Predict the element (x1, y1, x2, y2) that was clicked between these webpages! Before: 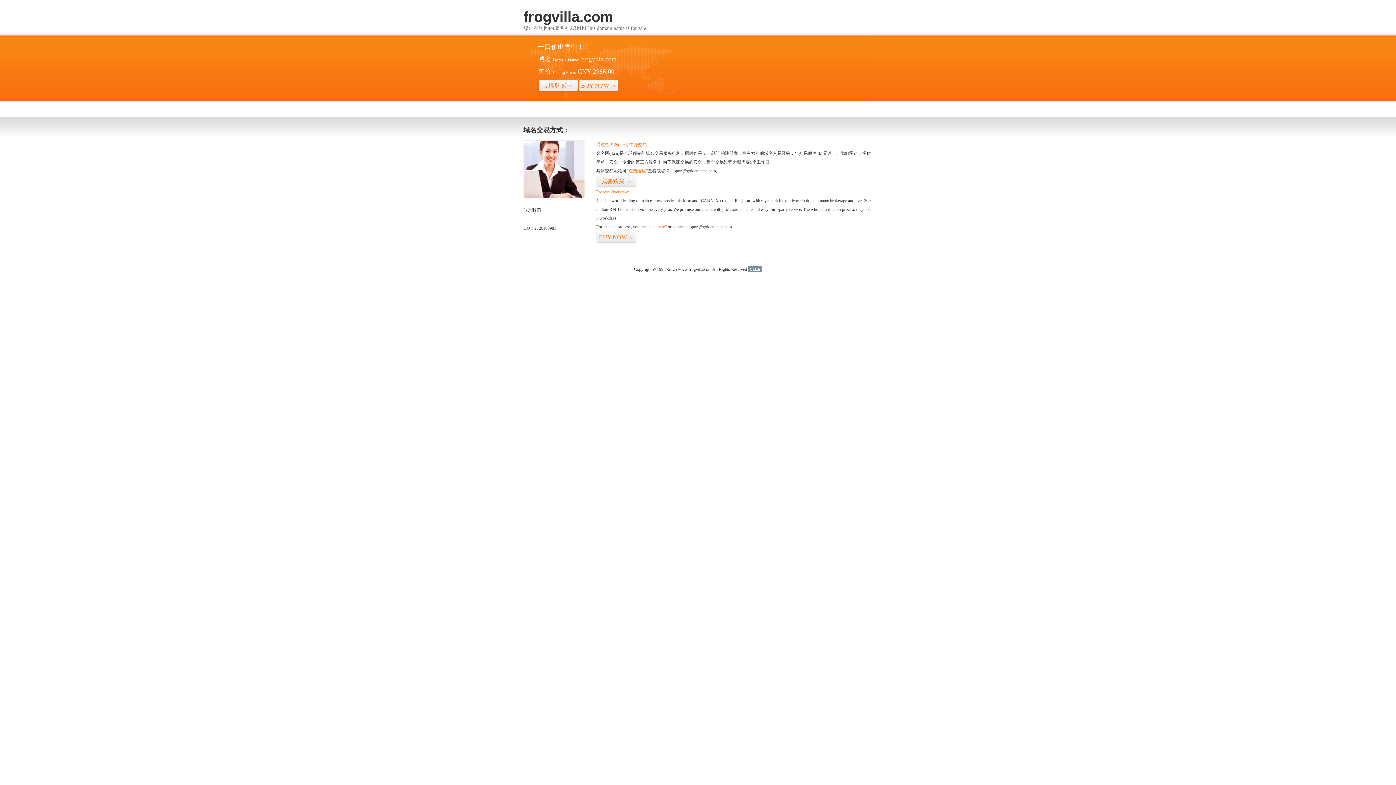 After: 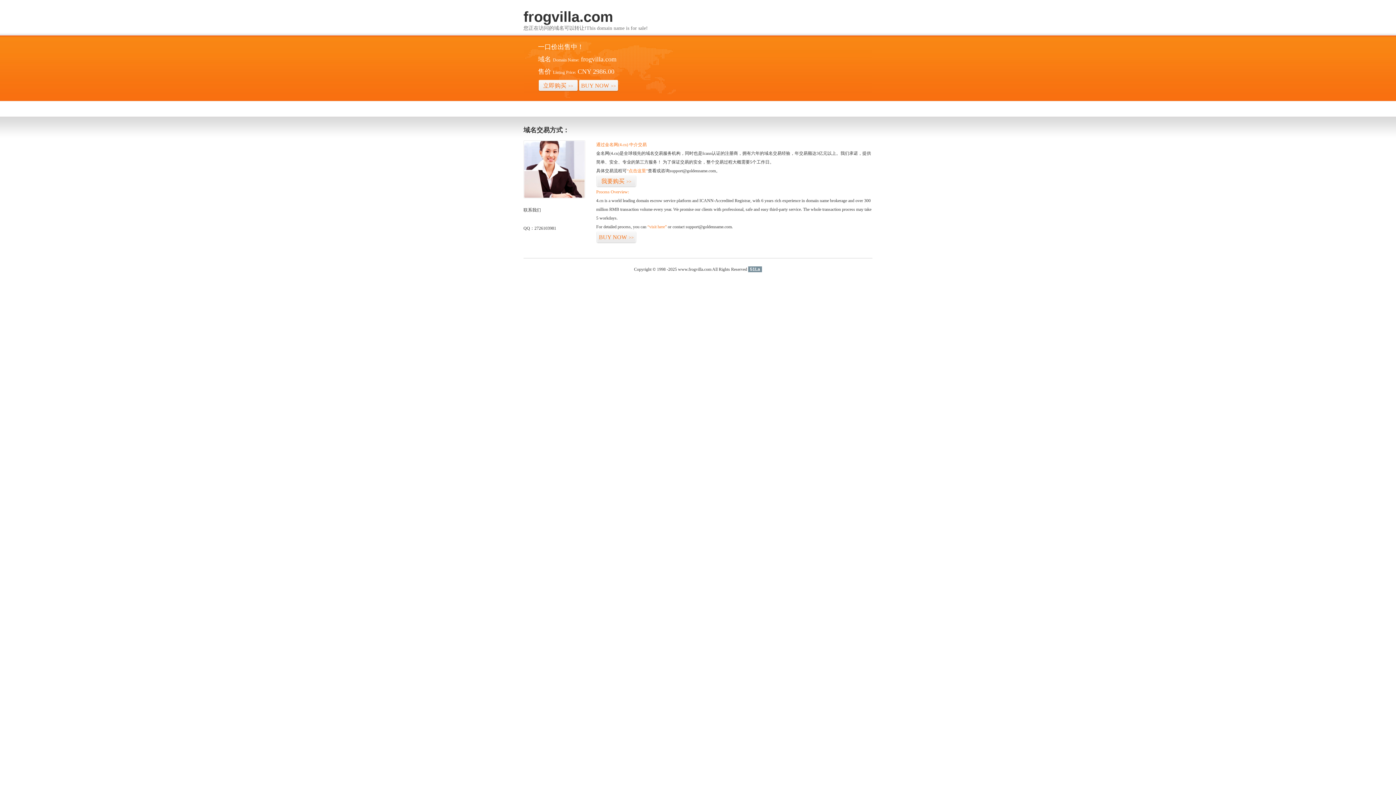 Action: bbox: (748, 266, 762, 272) label: 51La